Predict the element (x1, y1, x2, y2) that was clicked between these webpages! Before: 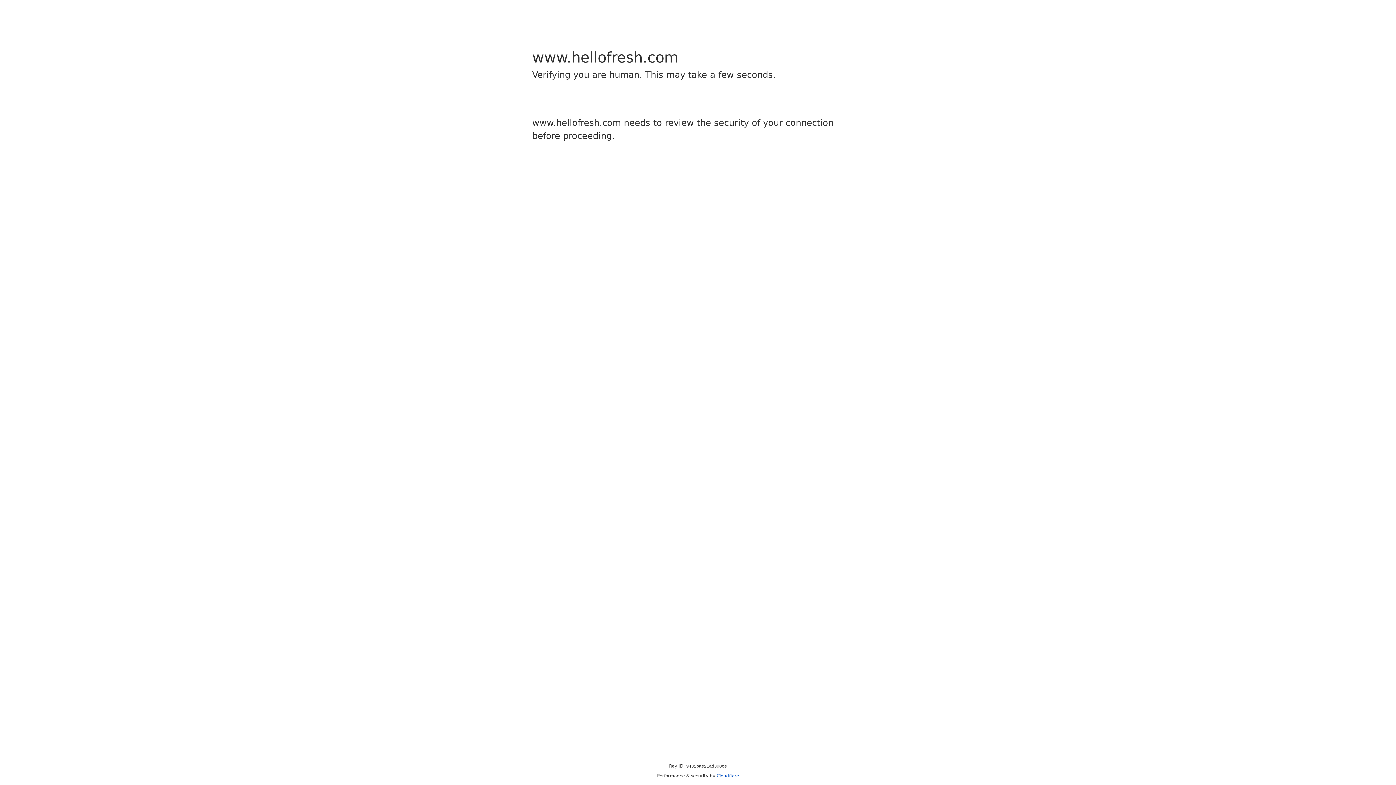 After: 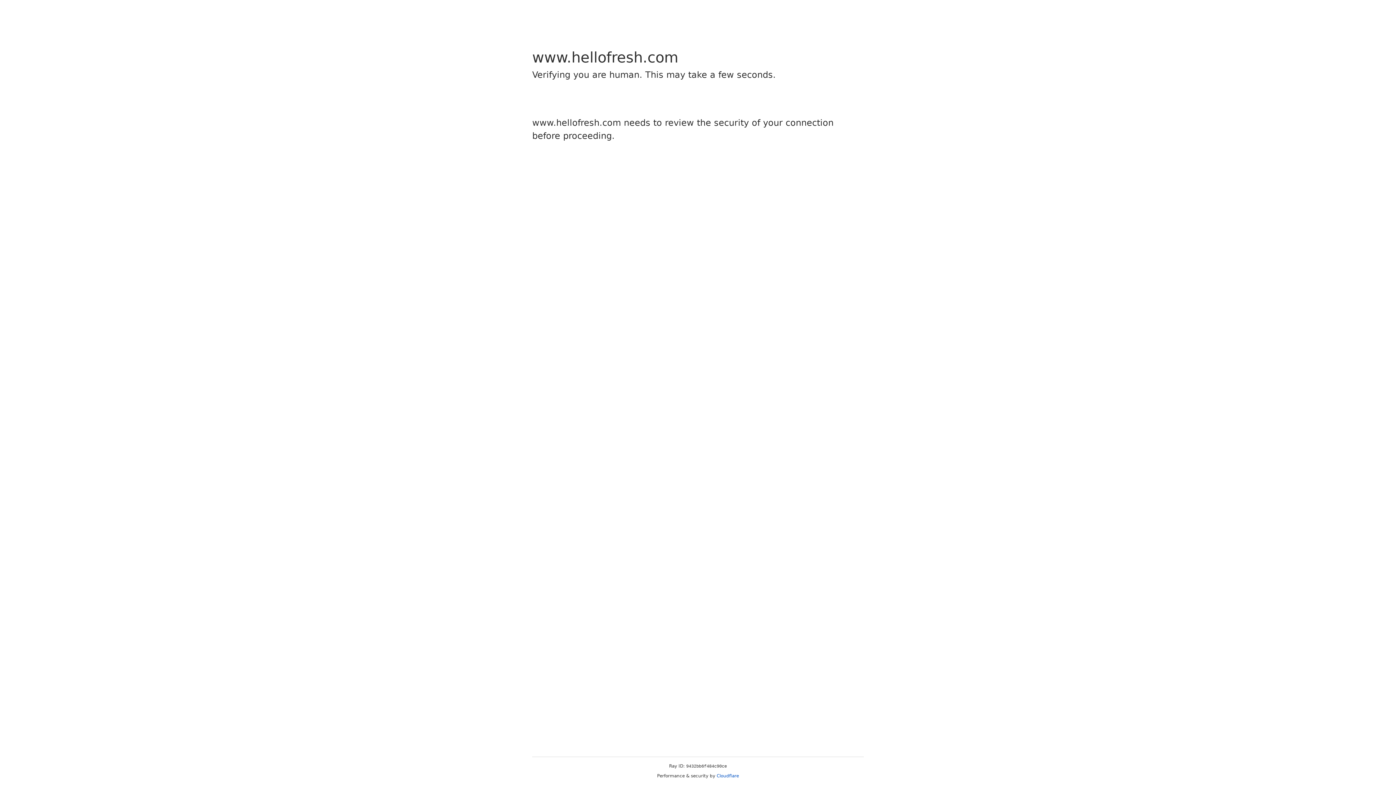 Action: bbox: (716, 773, 739, 778) label: Cloudflare